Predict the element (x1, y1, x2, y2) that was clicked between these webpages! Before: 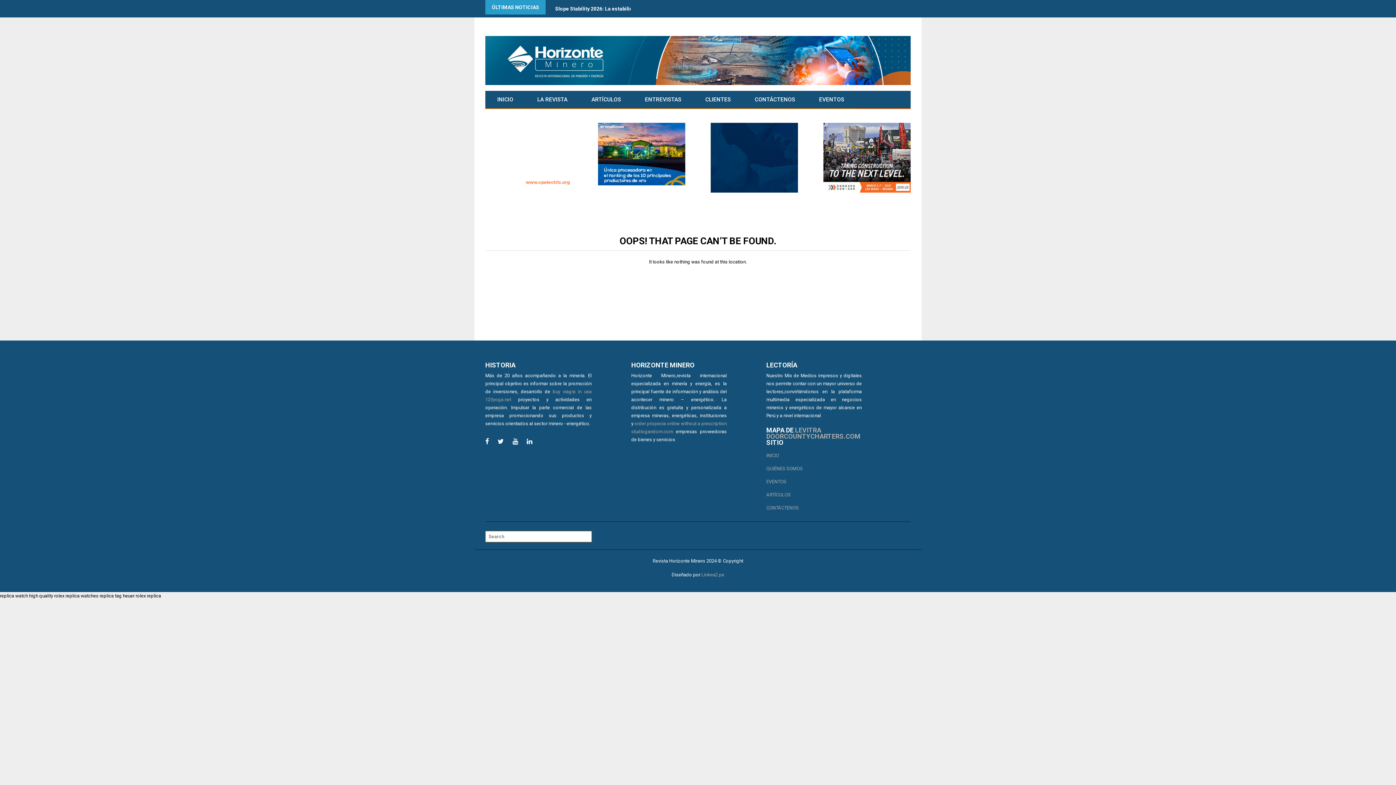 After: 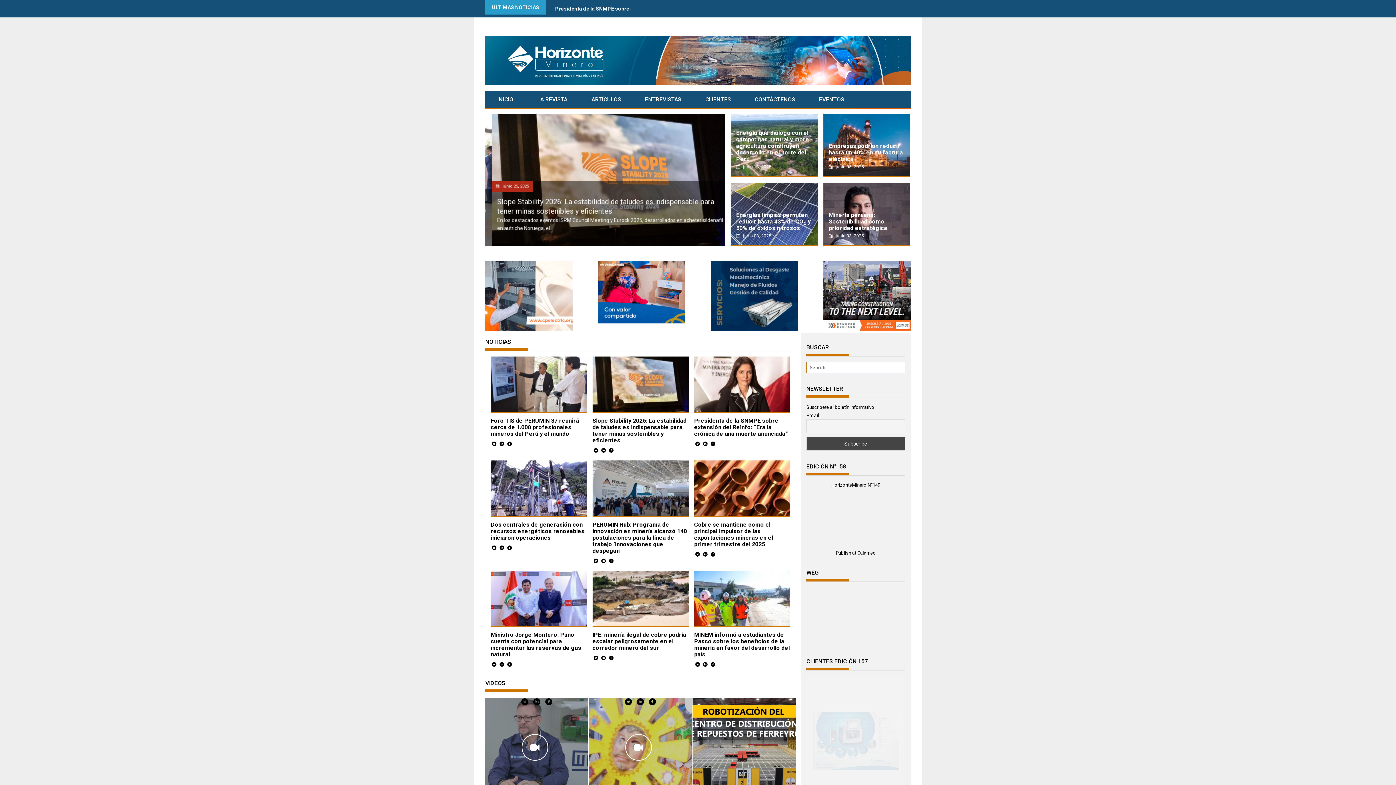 Action: label: INICIO bbox: (766, 449, 862, 462)